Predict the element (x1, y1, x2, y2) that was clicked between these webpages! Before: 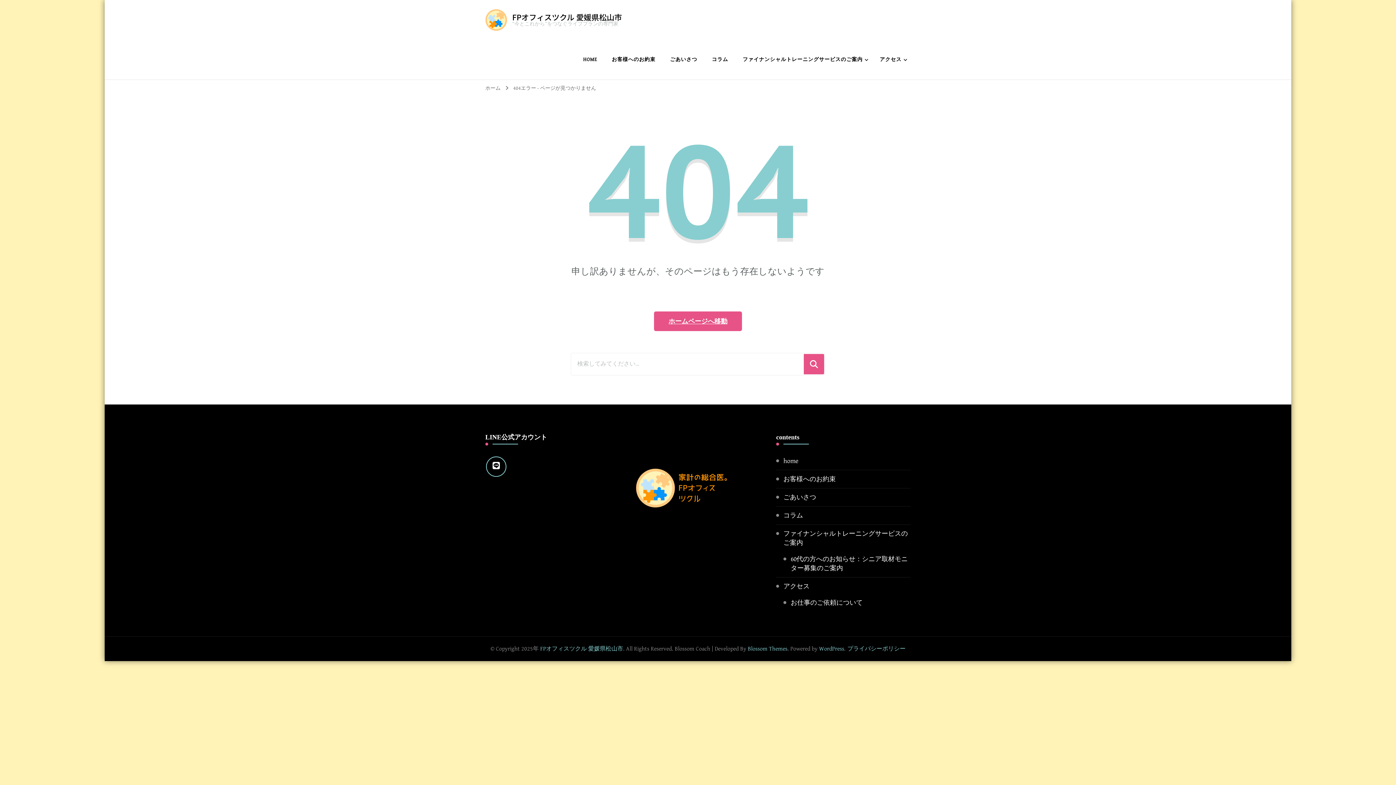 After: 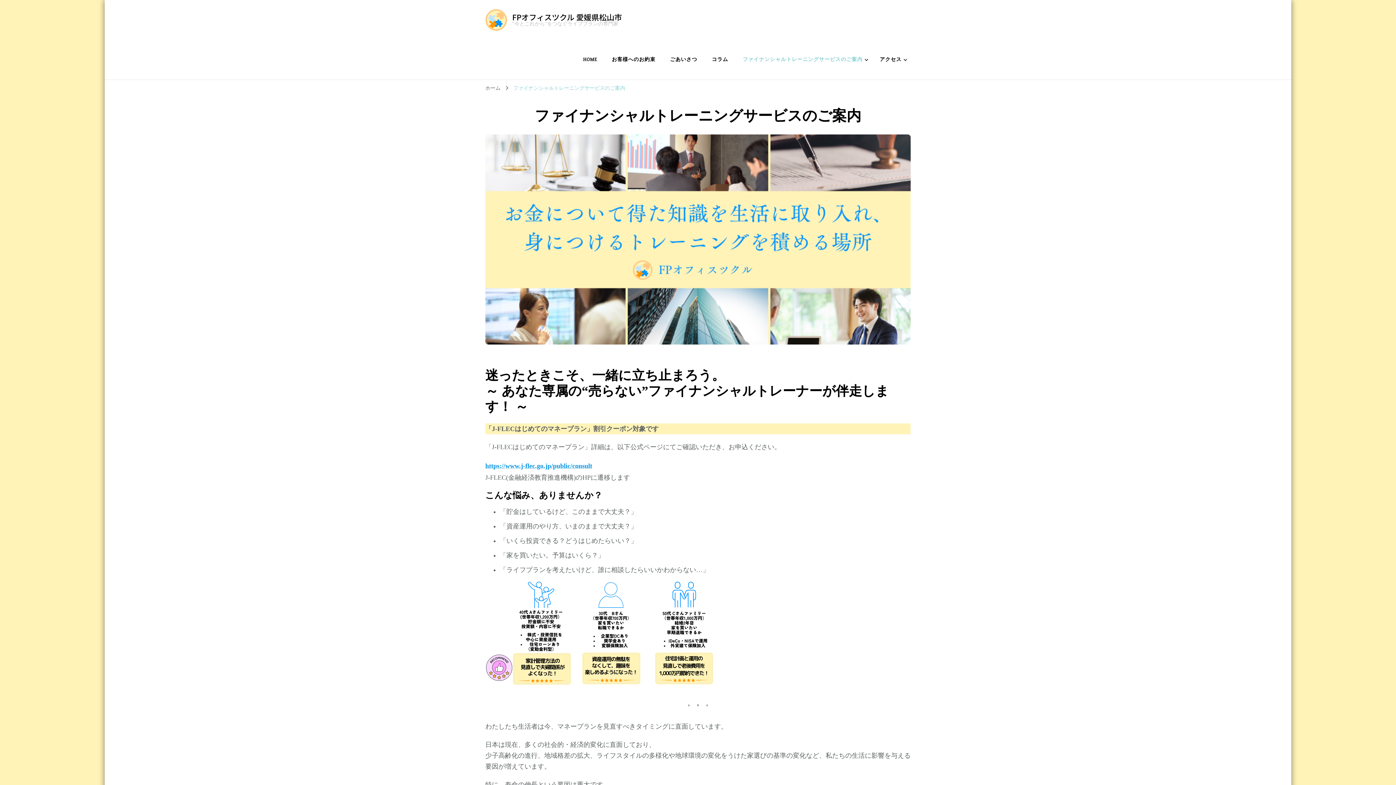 Action: bbox: (736, 49, 872, 70) label: ファイナンシャルトレーニングサービスのご案内